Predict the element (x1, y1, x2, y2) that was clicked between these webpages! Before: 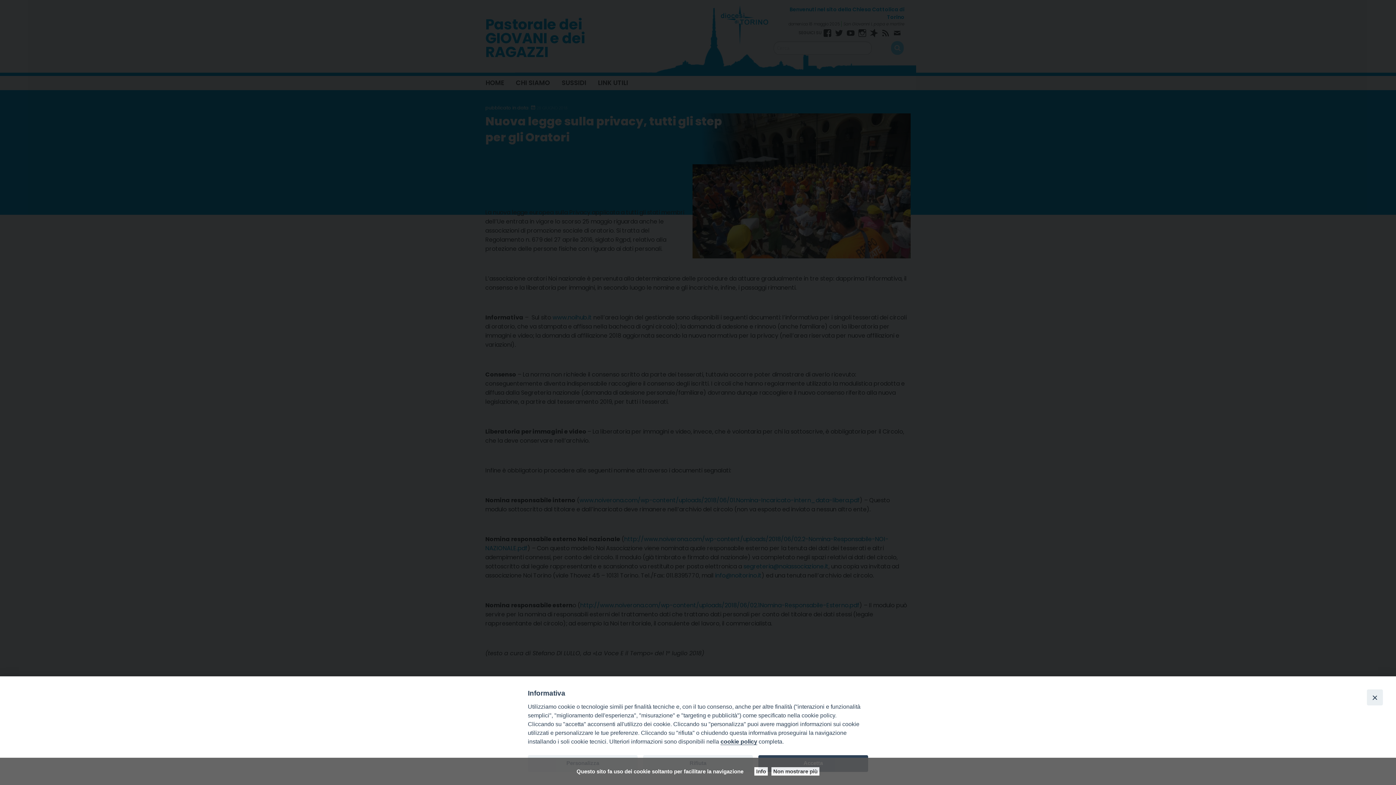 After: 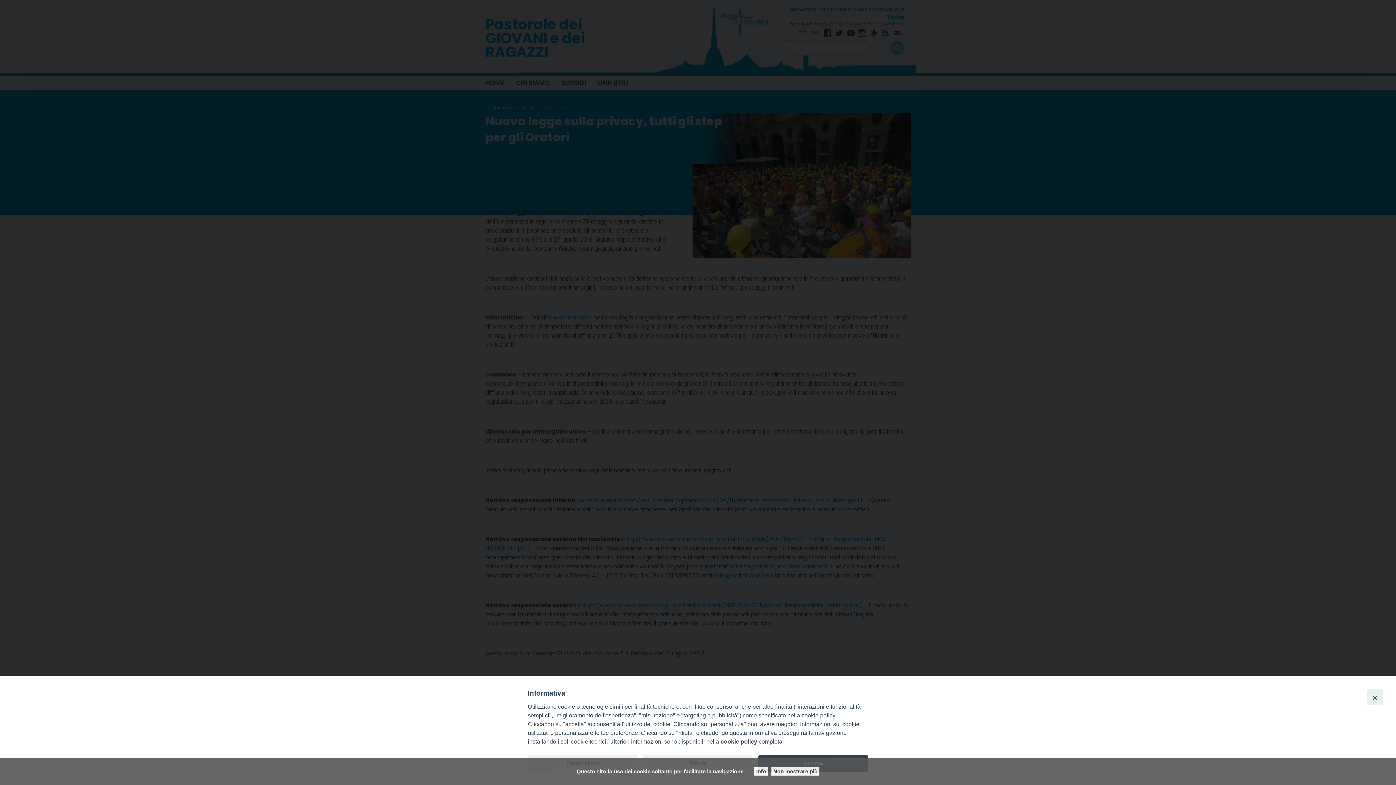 Action: bbox: (720, 738, 757, 745) label: cookie policy